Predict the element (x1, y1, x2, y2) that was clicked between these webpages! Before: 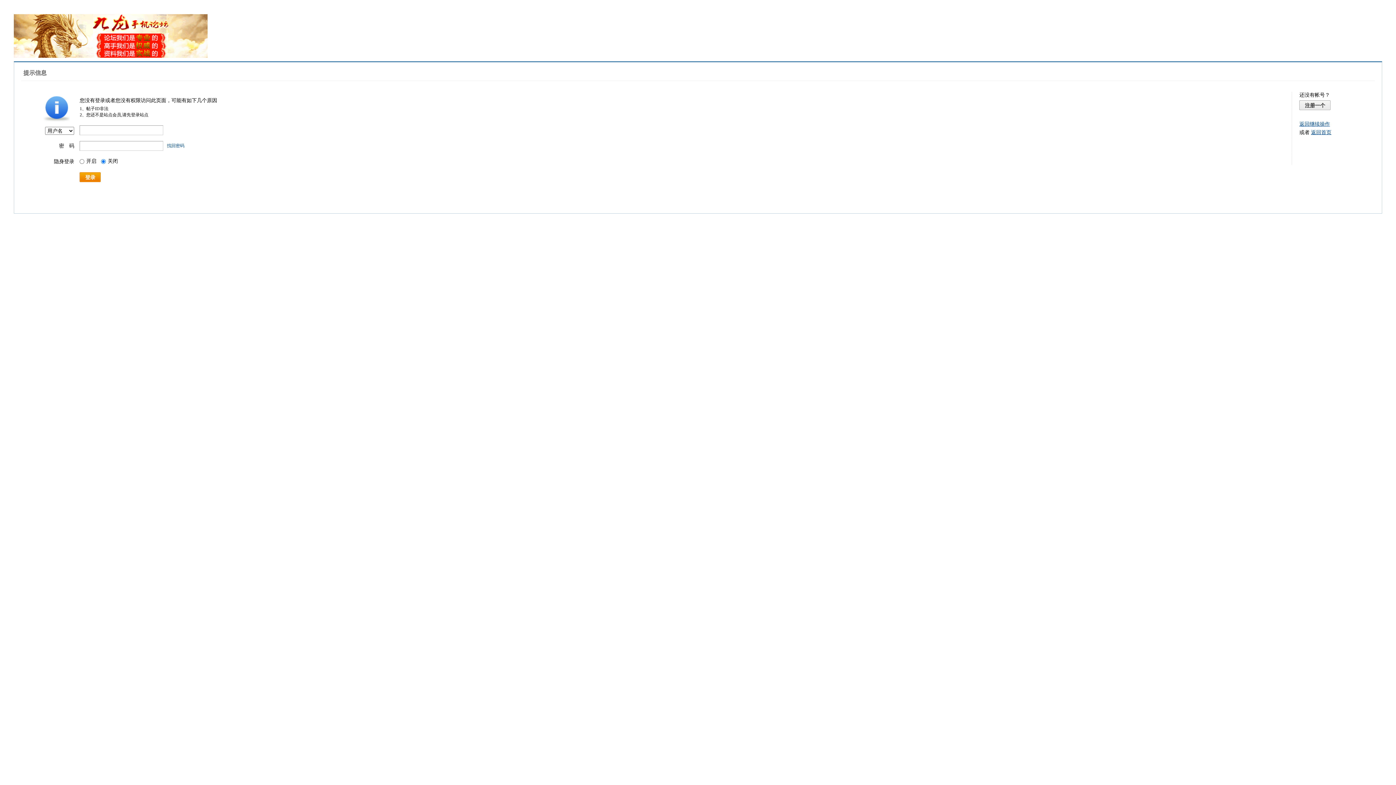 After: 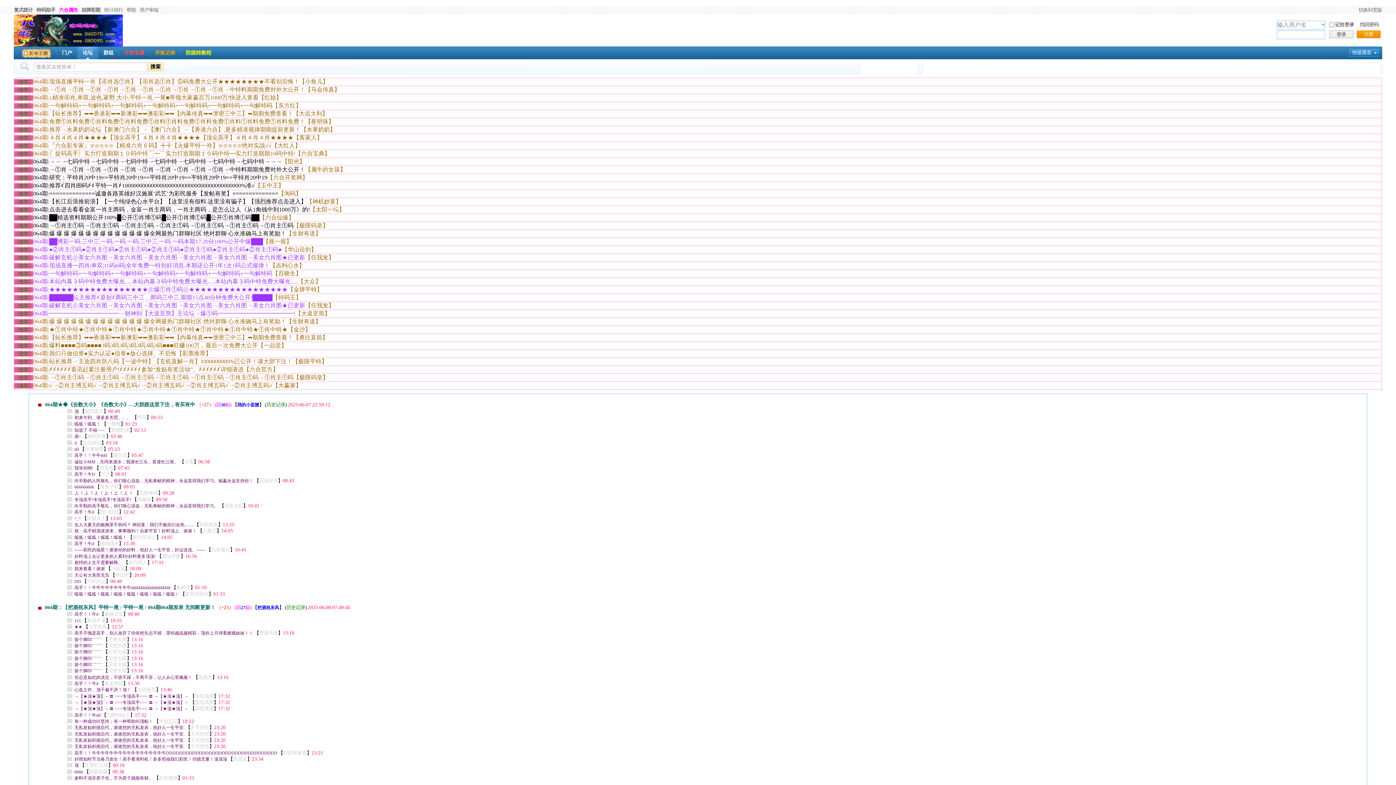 Action: bbox: (1311, 129, 1331, 135) label: 返回首页